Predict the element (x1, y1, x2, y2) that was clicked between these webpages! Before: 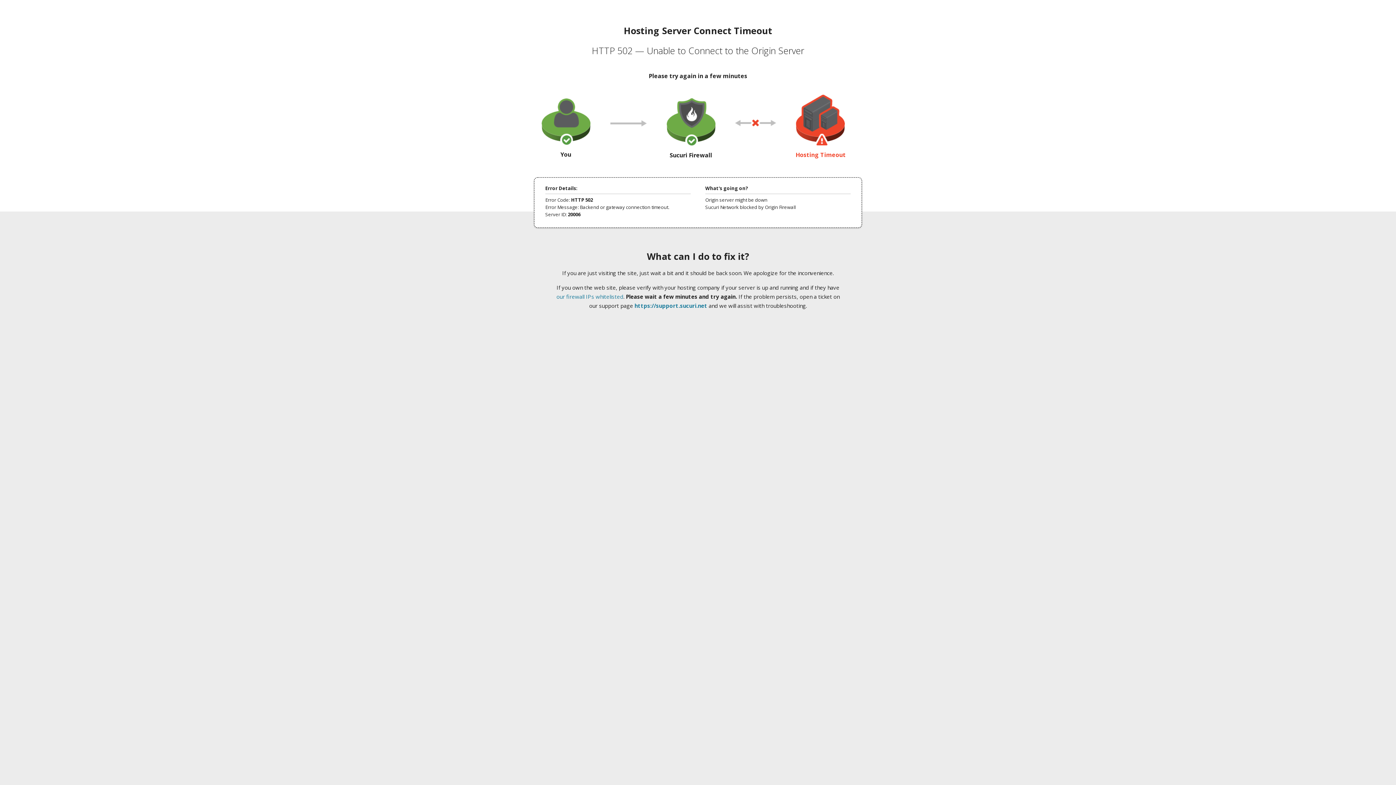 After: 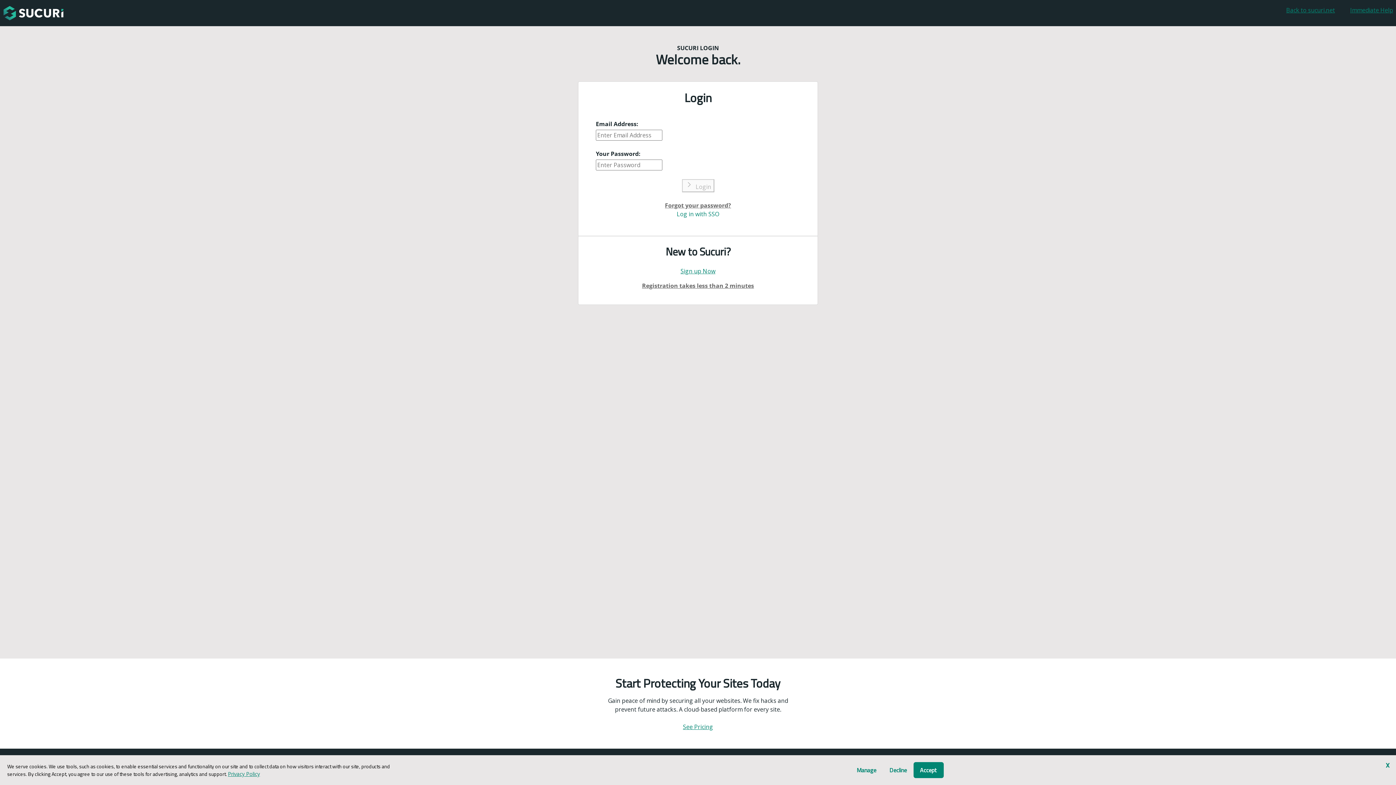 Action: label: https://support.sucuri.net bbox: (634, 302, 707, 309)